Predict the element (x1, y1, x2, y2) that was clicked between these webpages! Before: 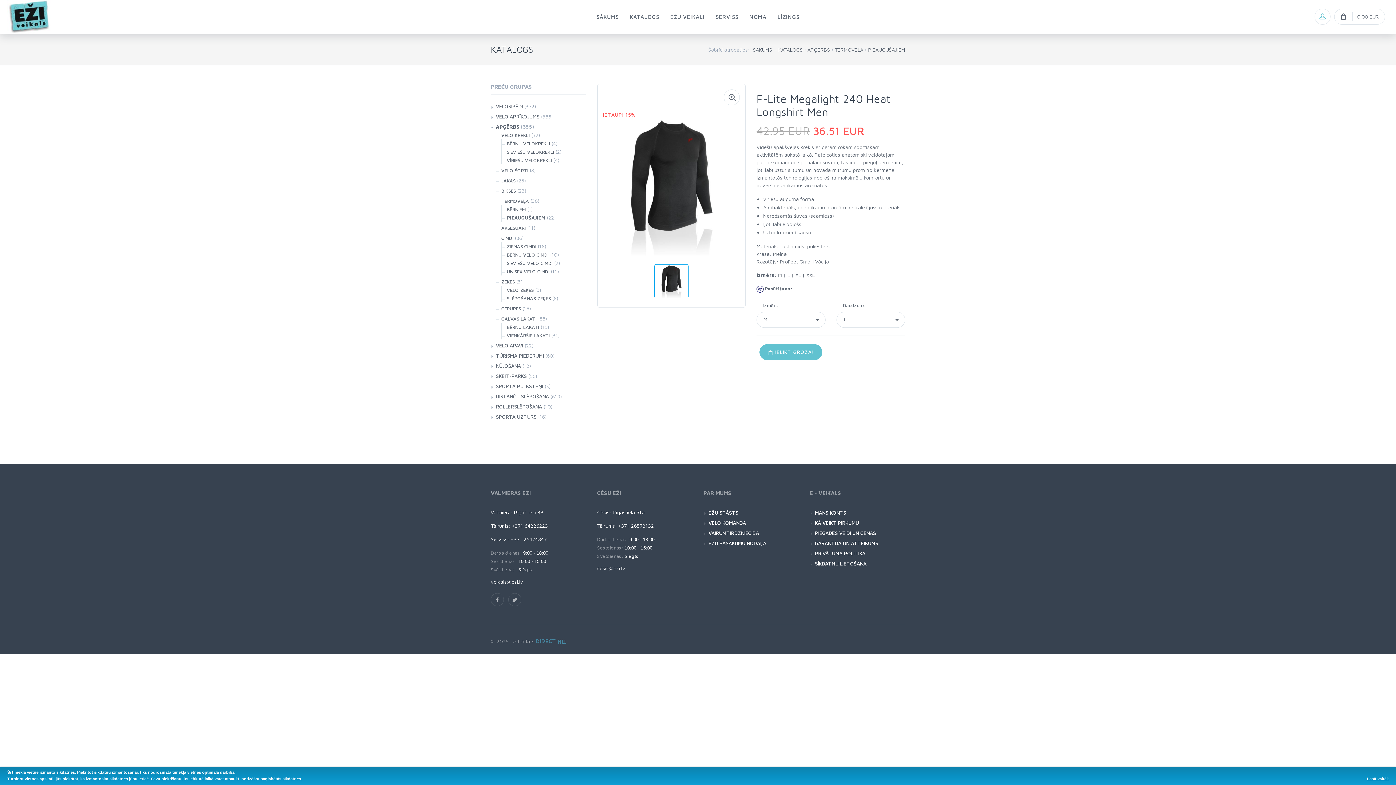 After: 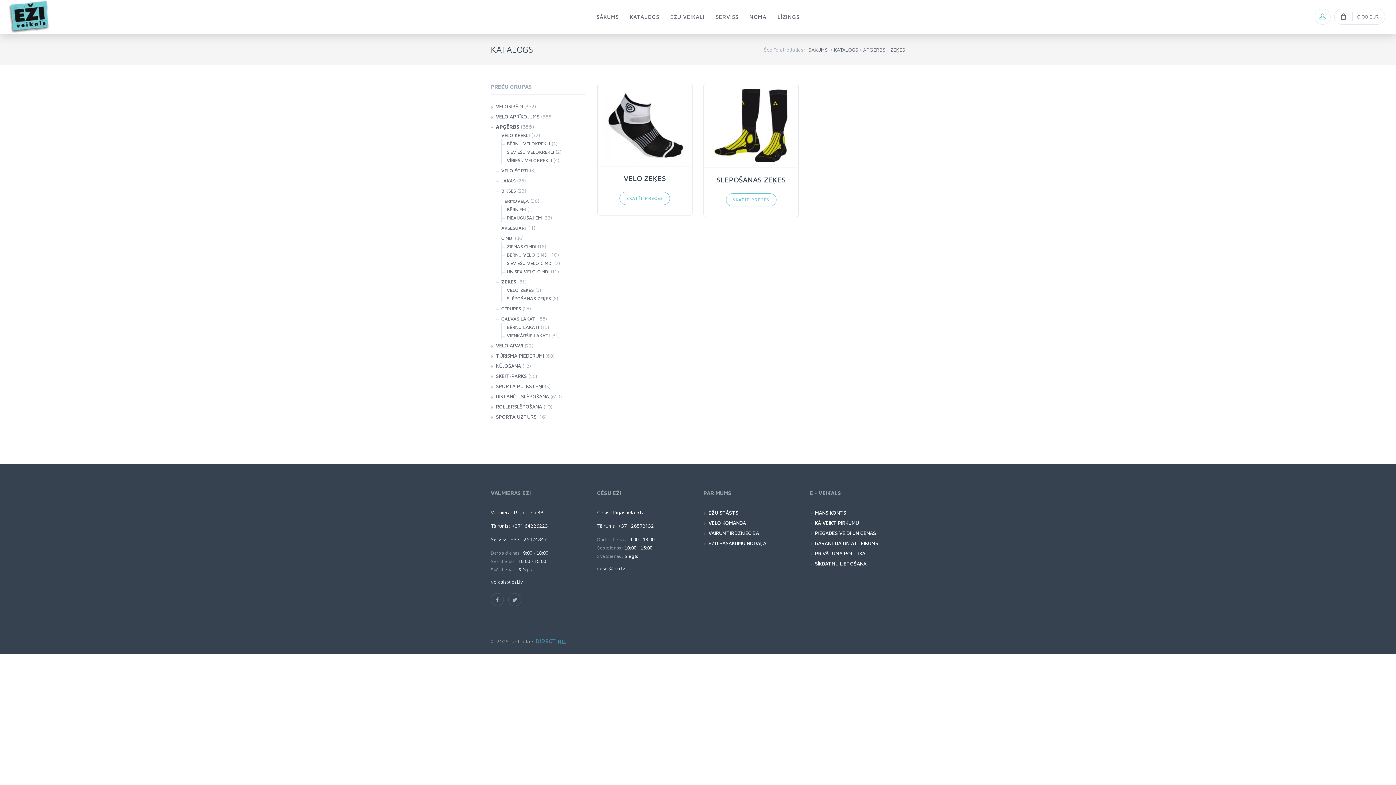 Action: label: ZEĶES bbox: (501, 277, 514, 285)